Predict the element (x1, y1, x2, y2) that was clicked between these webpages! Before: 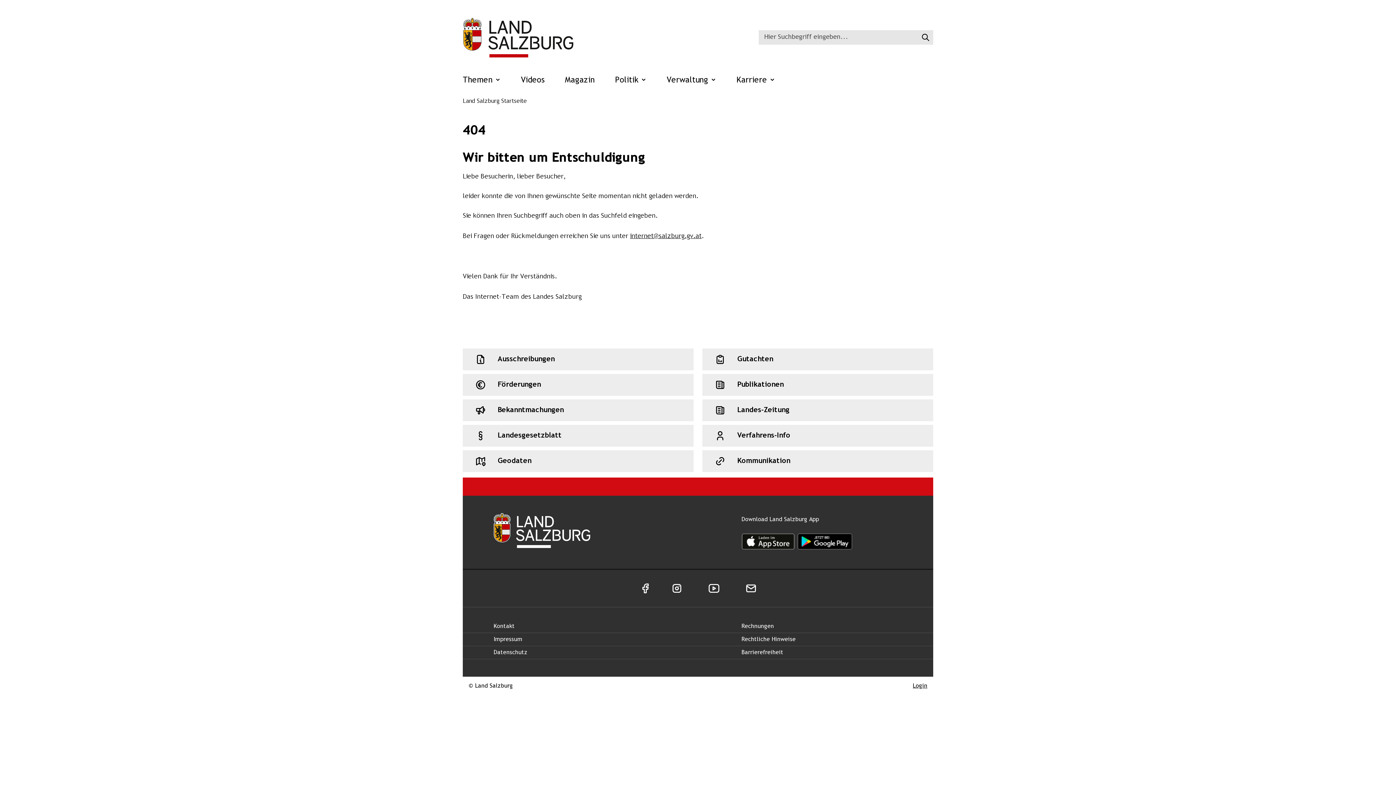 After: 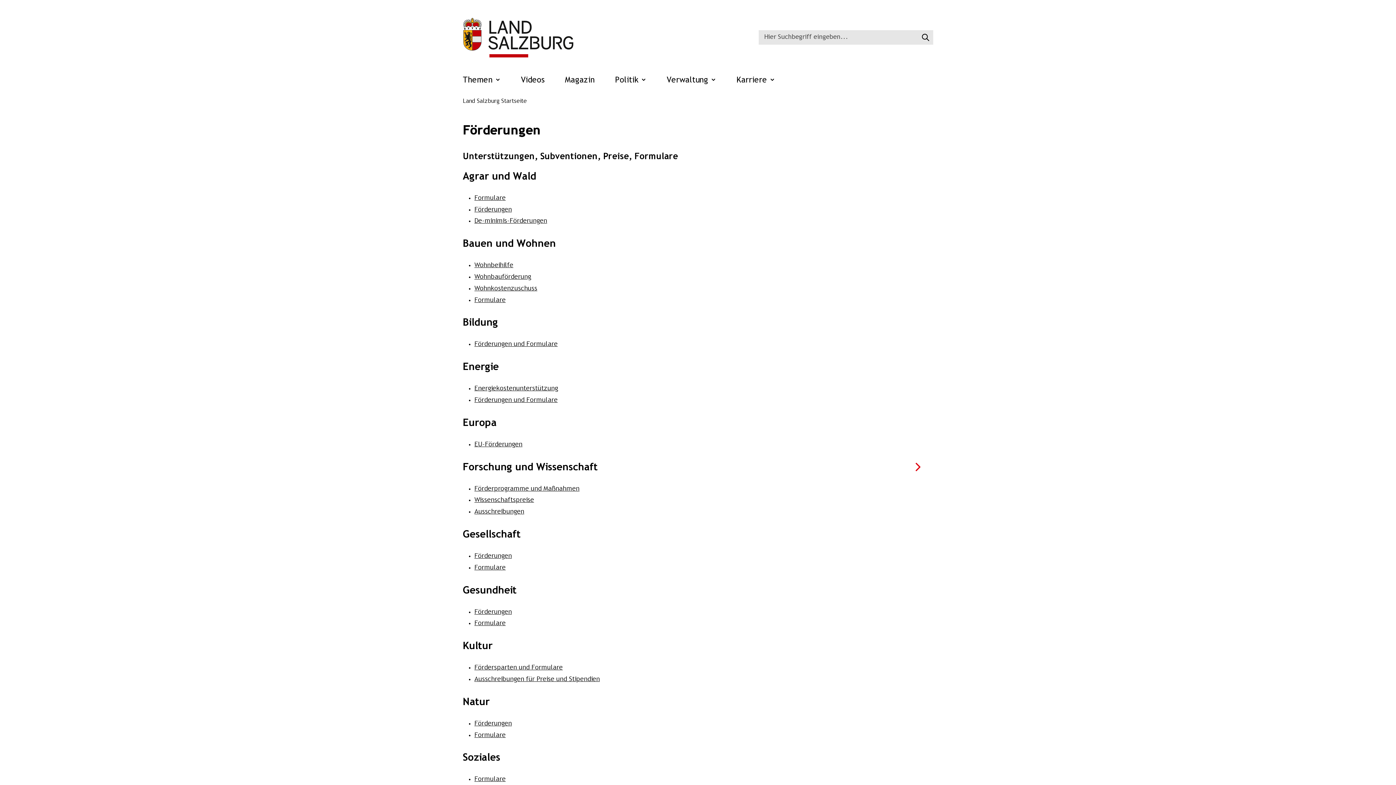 Action: bbox: (462, 374, 693, 395) label: Schnellzugriff: Förderungen